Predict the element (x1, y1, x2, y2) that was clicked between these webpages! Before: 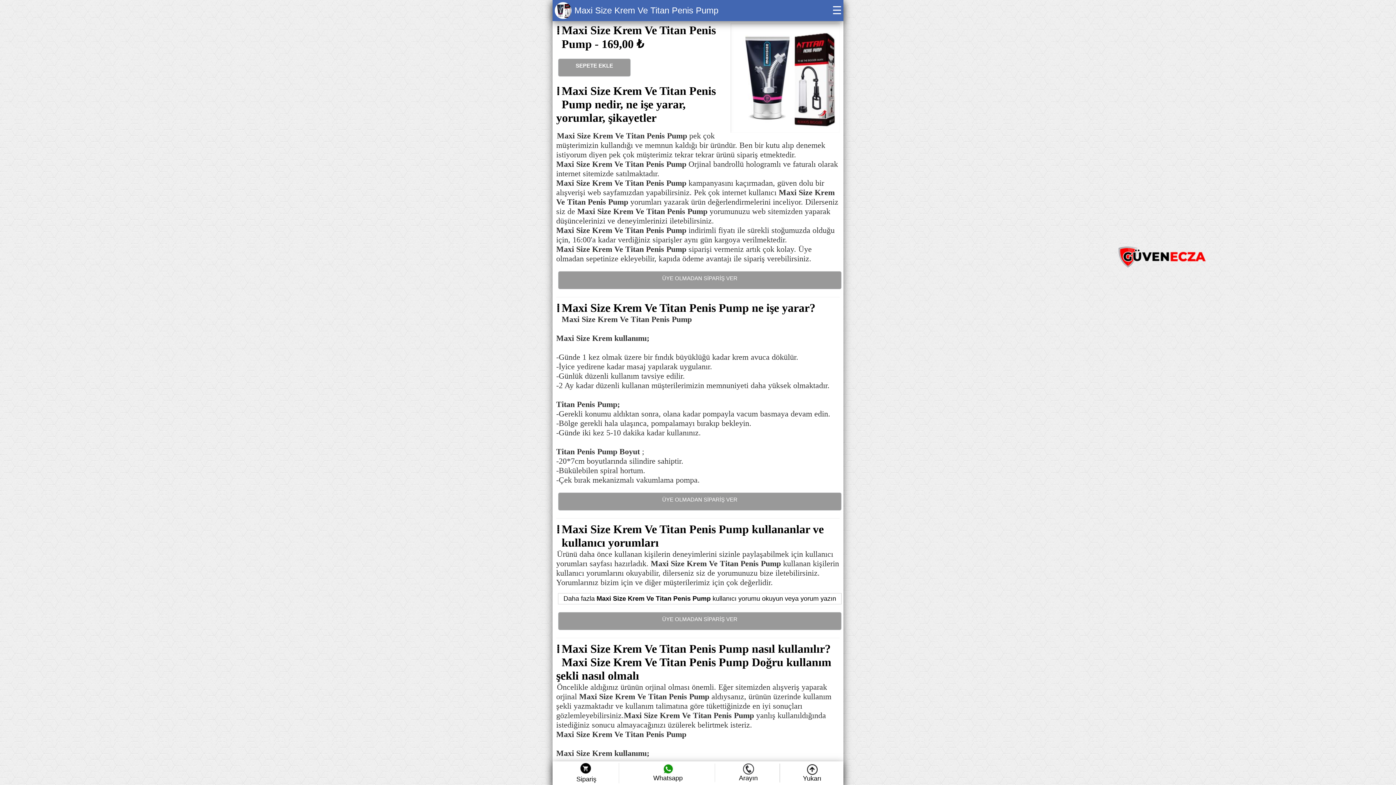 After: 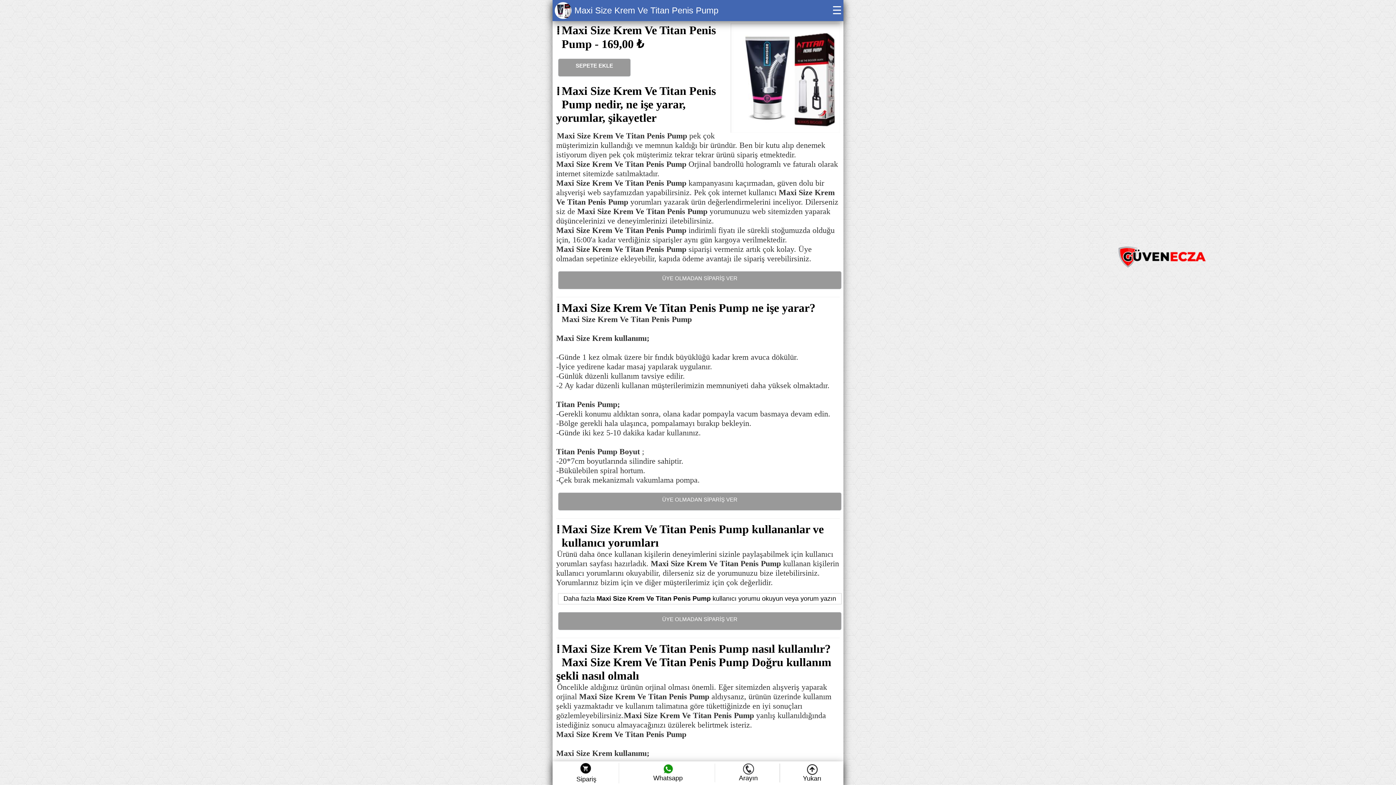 Action: bbox: (782, 764, 842, 782) label: 
Yukarı